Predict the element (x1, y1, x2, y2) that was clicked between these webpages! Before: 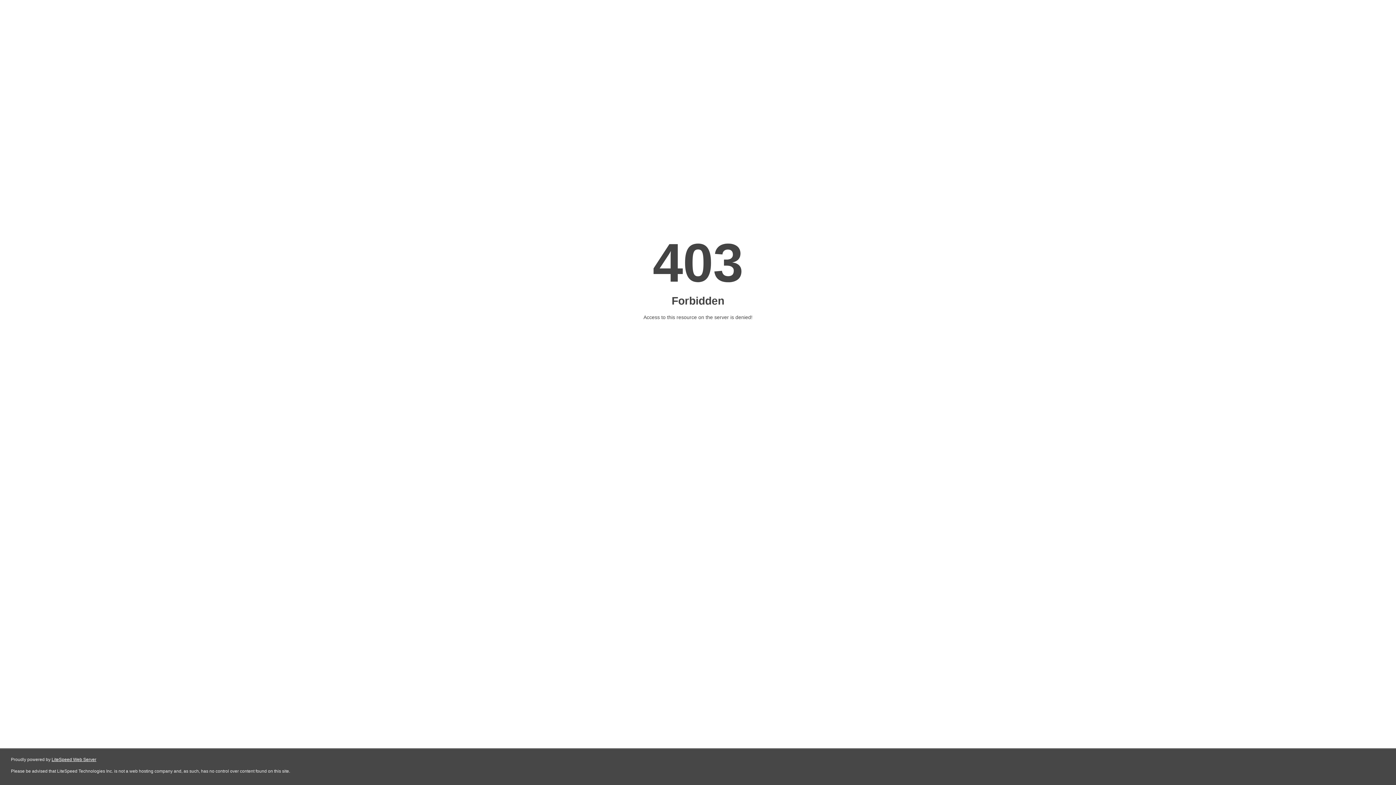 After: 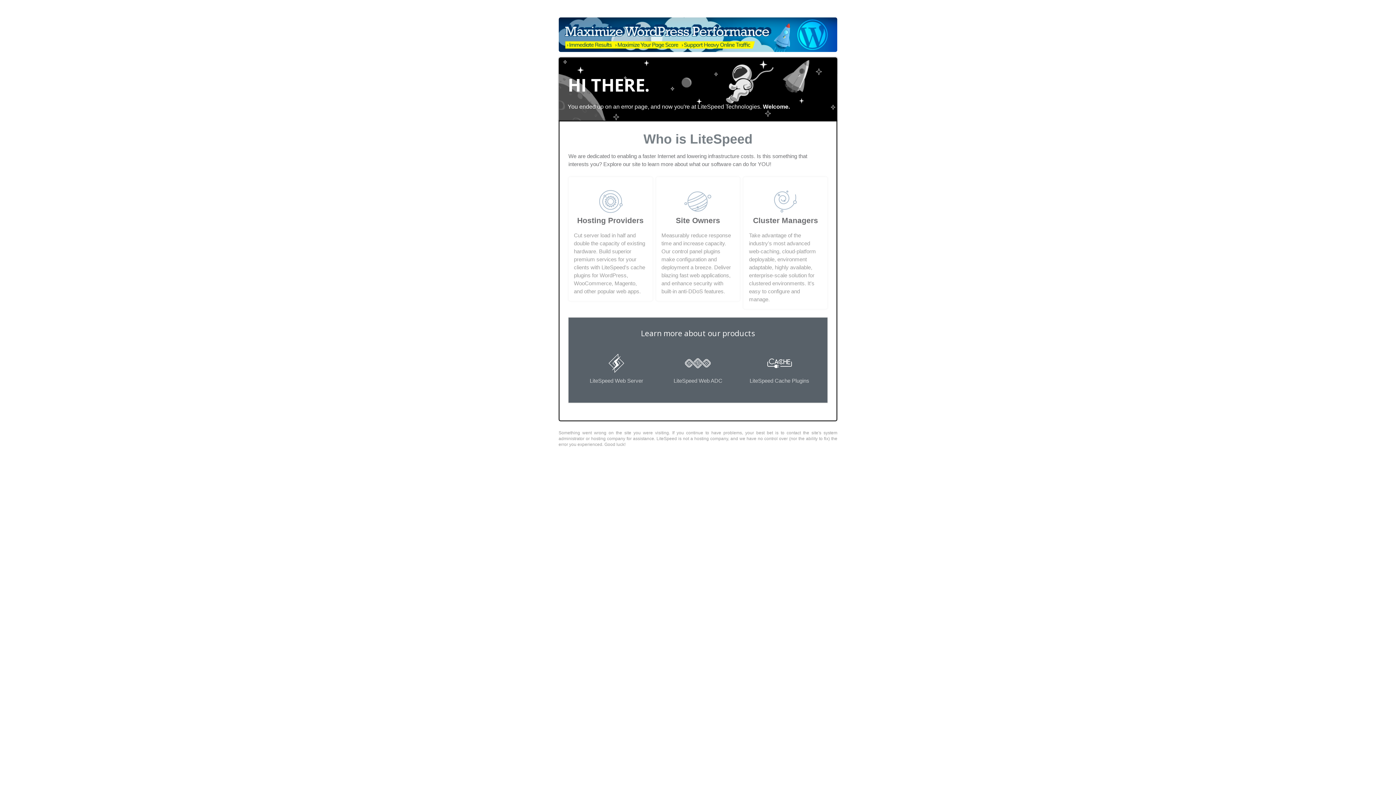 Action: label: LiteSpeed Web Server bbox: (51, 757, 96, 762)